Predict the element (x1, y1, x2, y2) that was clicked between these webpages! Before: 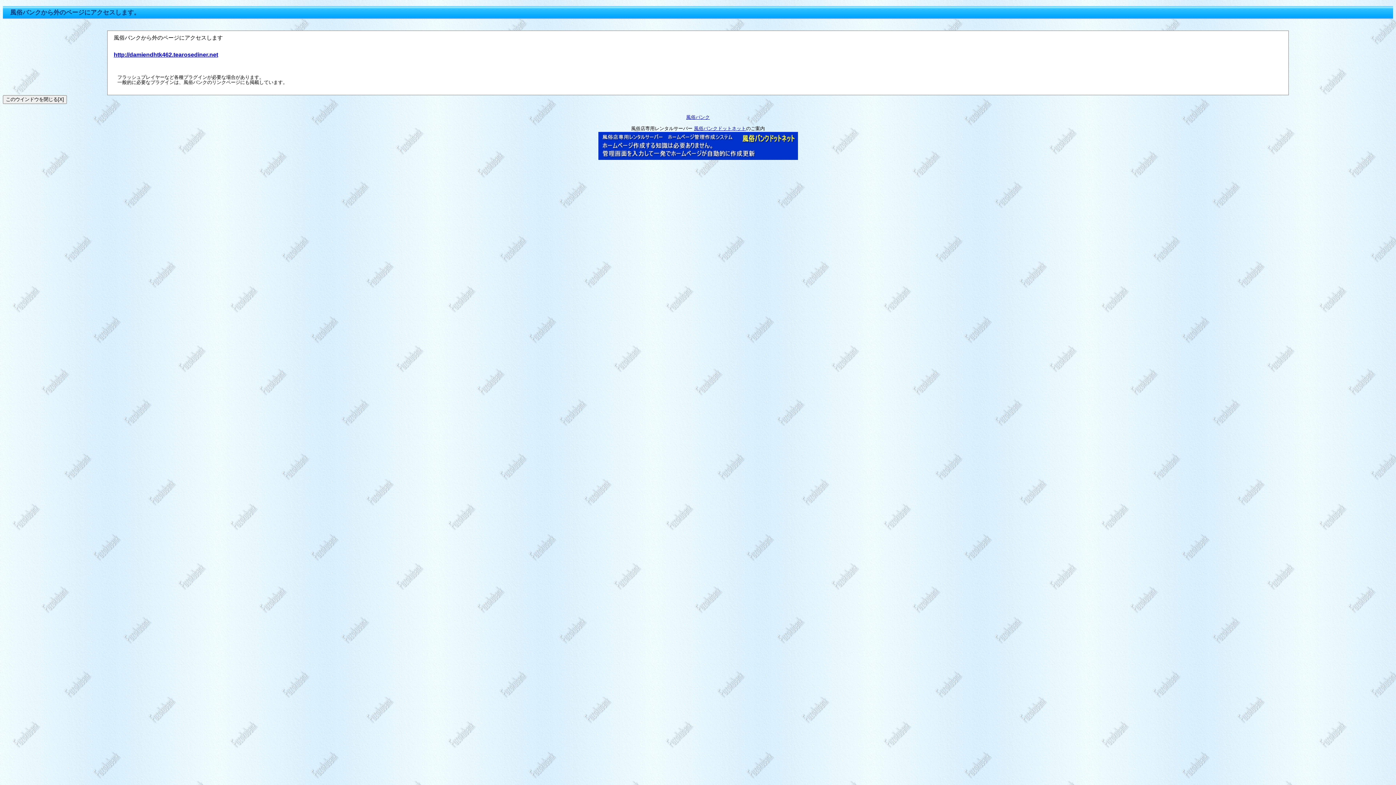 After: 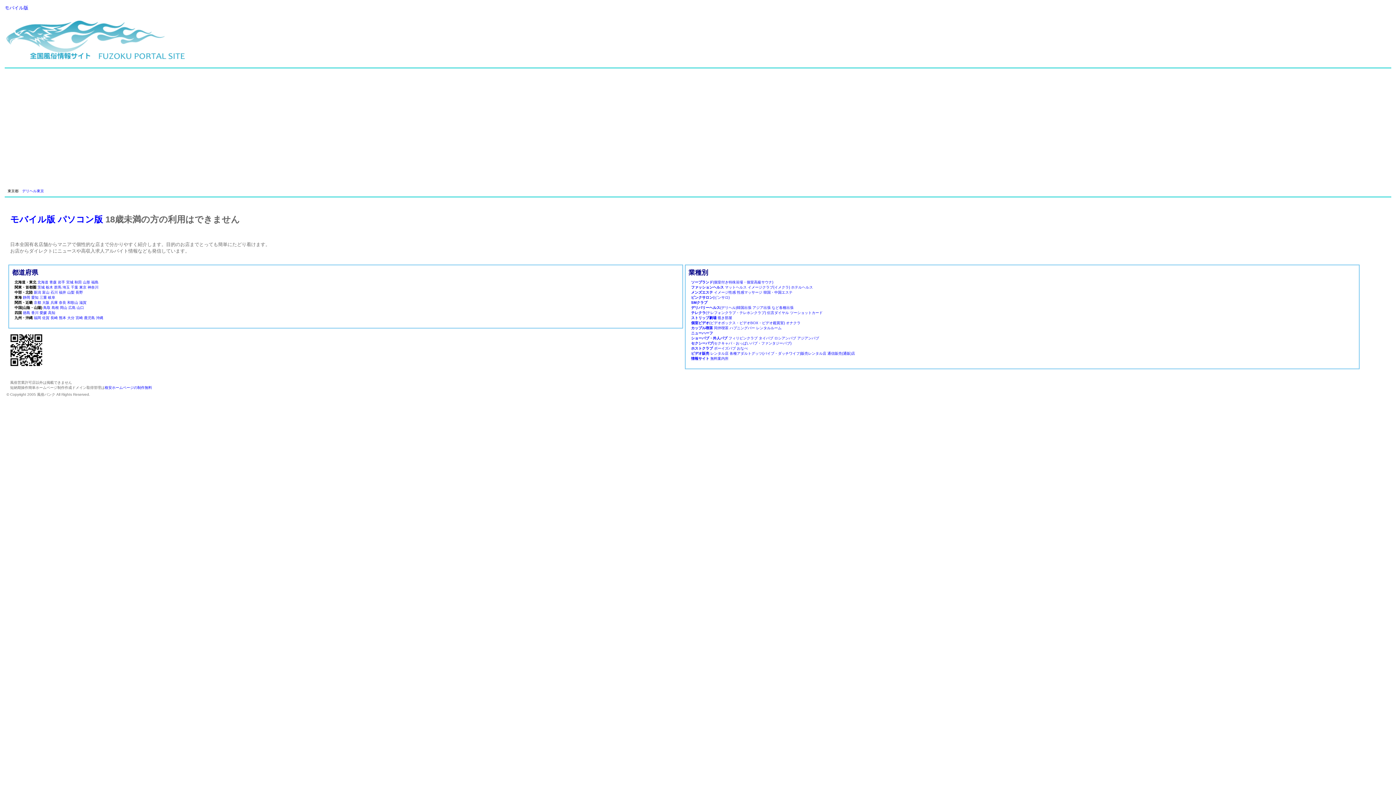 Action: label: 風俗バンク bbox: (686, 114, 710, 120)